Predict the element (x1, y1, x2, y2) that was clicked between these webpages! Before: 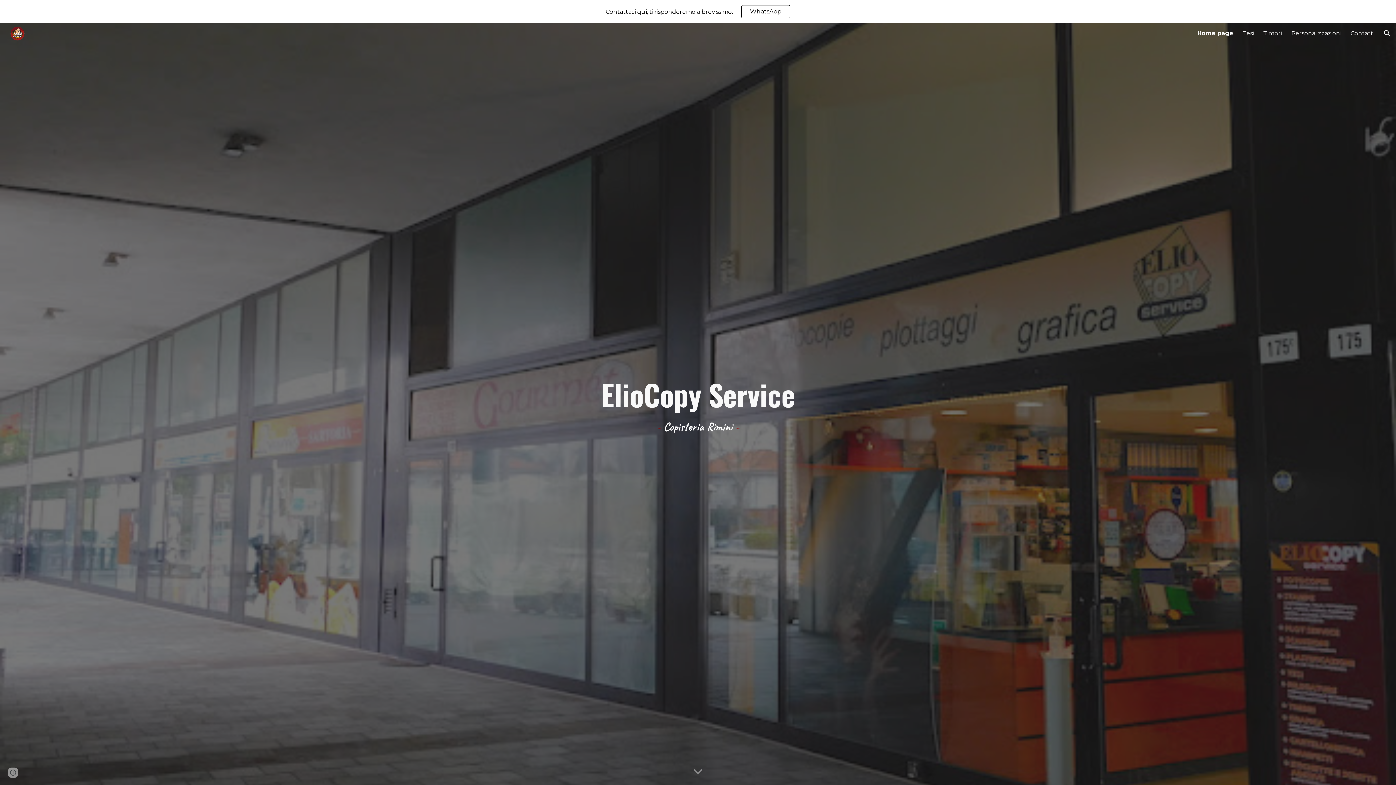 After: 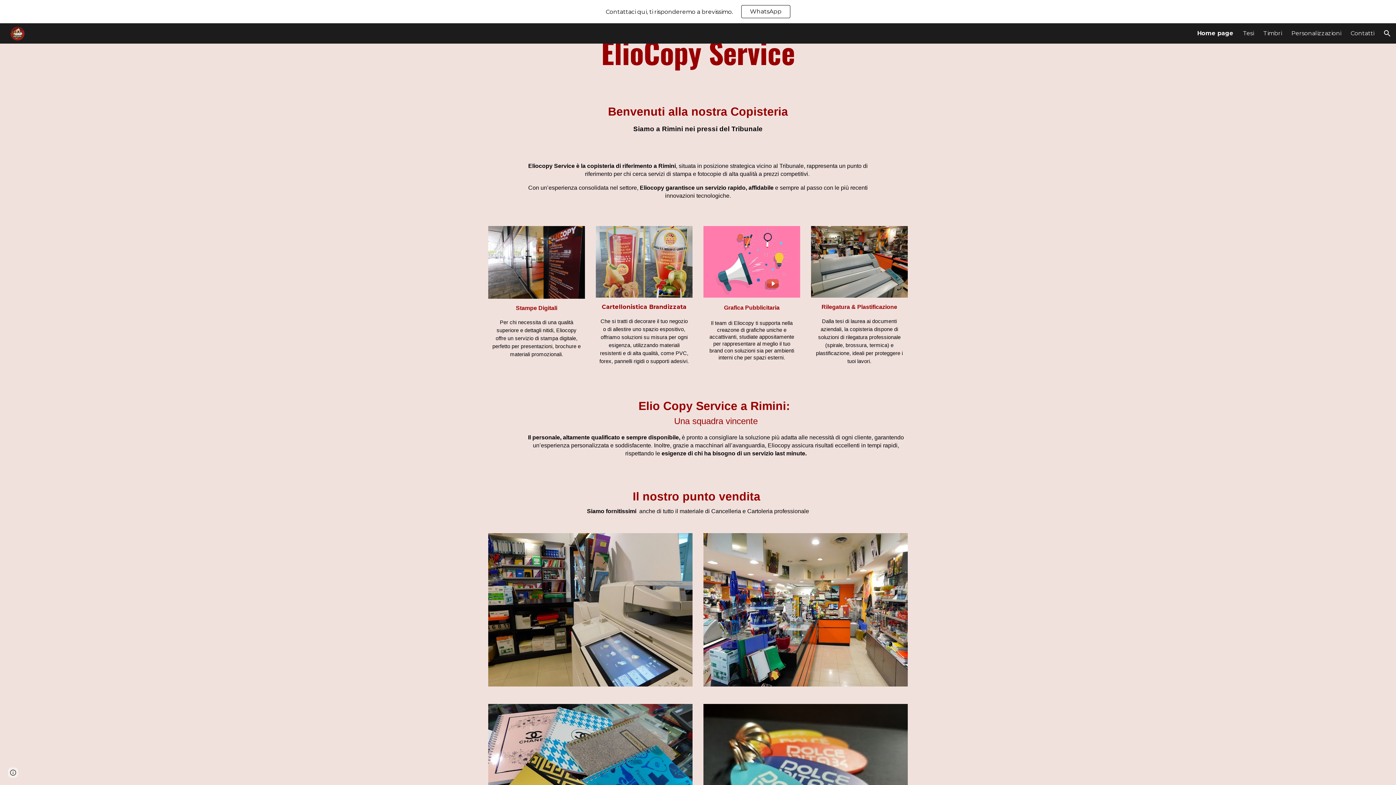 Action: label: Scroll down bbox: (689, 763, 706, 781)